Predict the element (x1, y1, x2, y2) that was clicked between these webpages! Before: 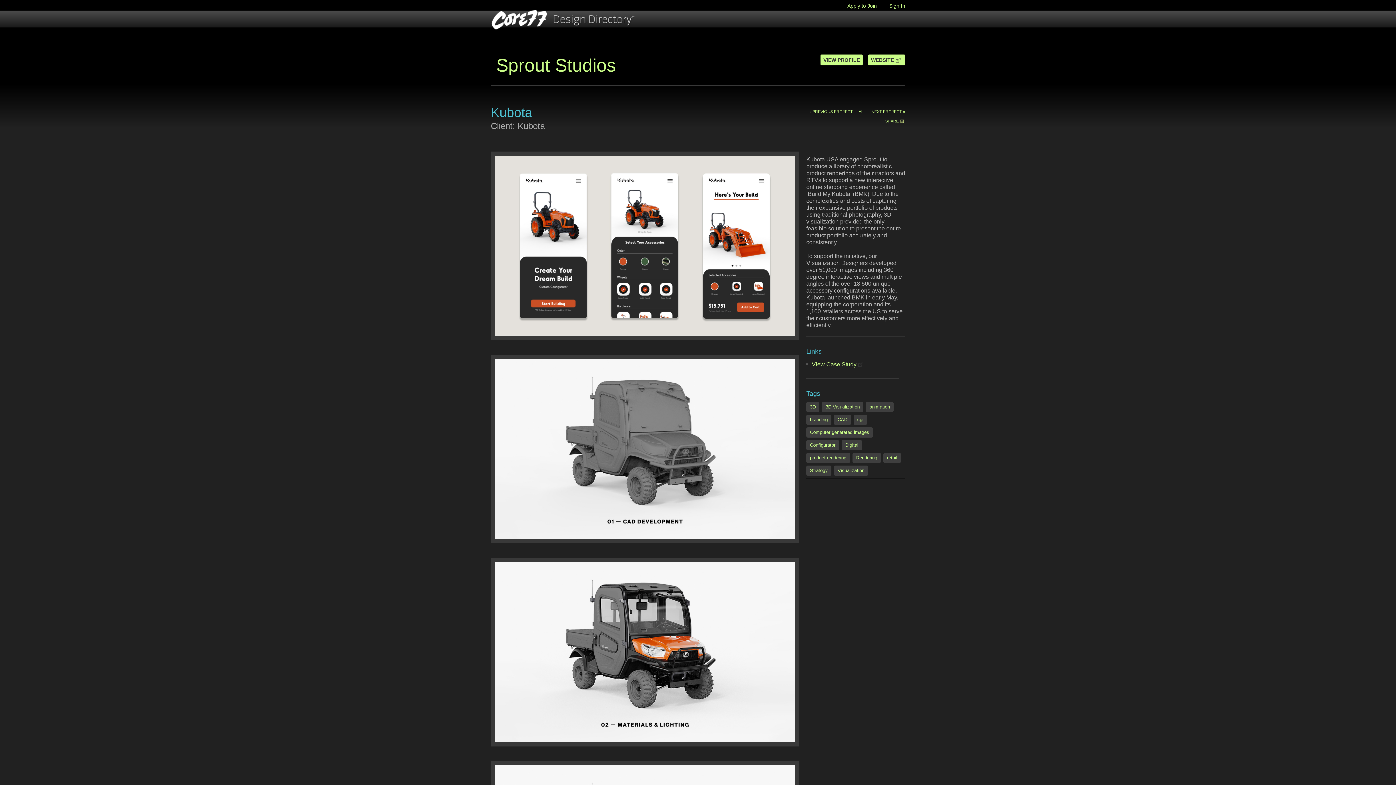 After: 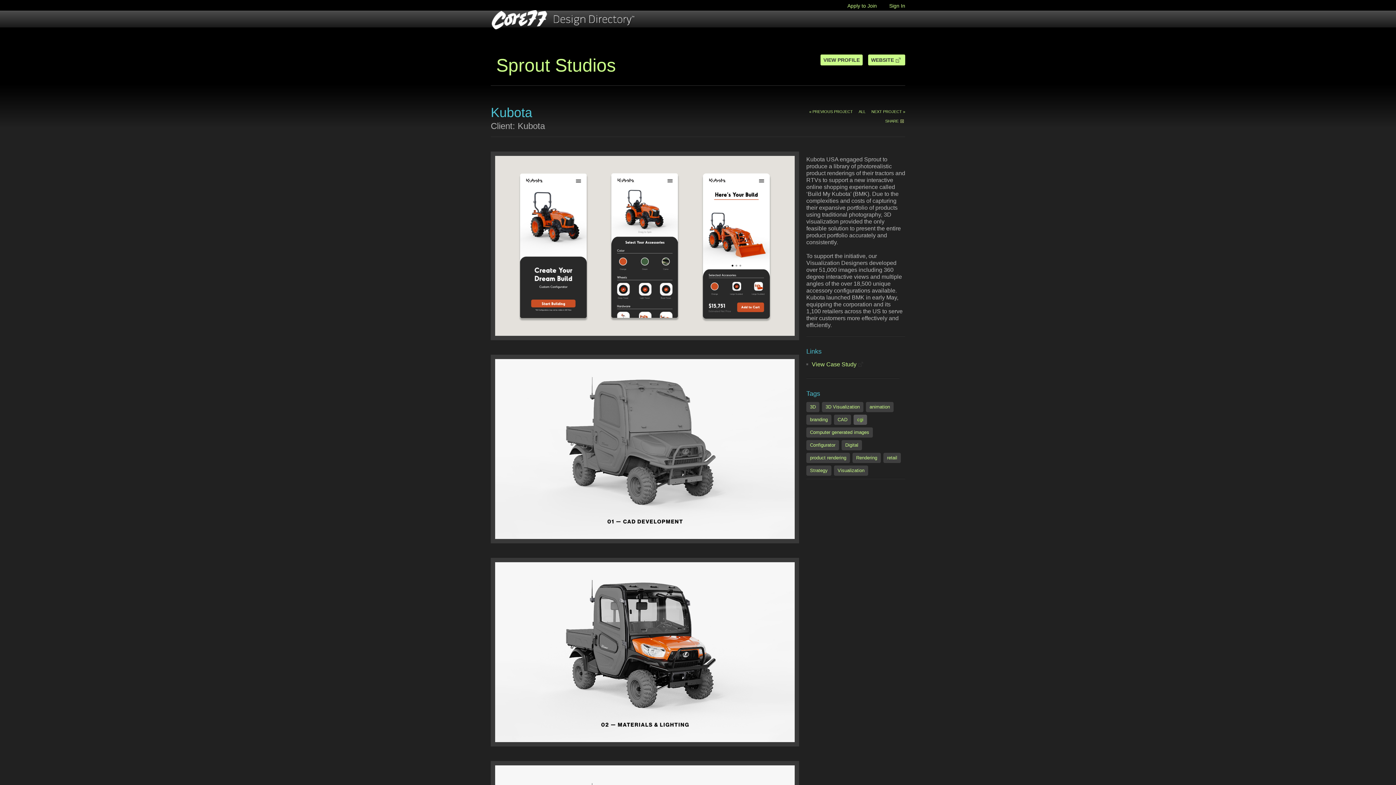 Action: bbox: (853, 414, 867, 425) label: cgi